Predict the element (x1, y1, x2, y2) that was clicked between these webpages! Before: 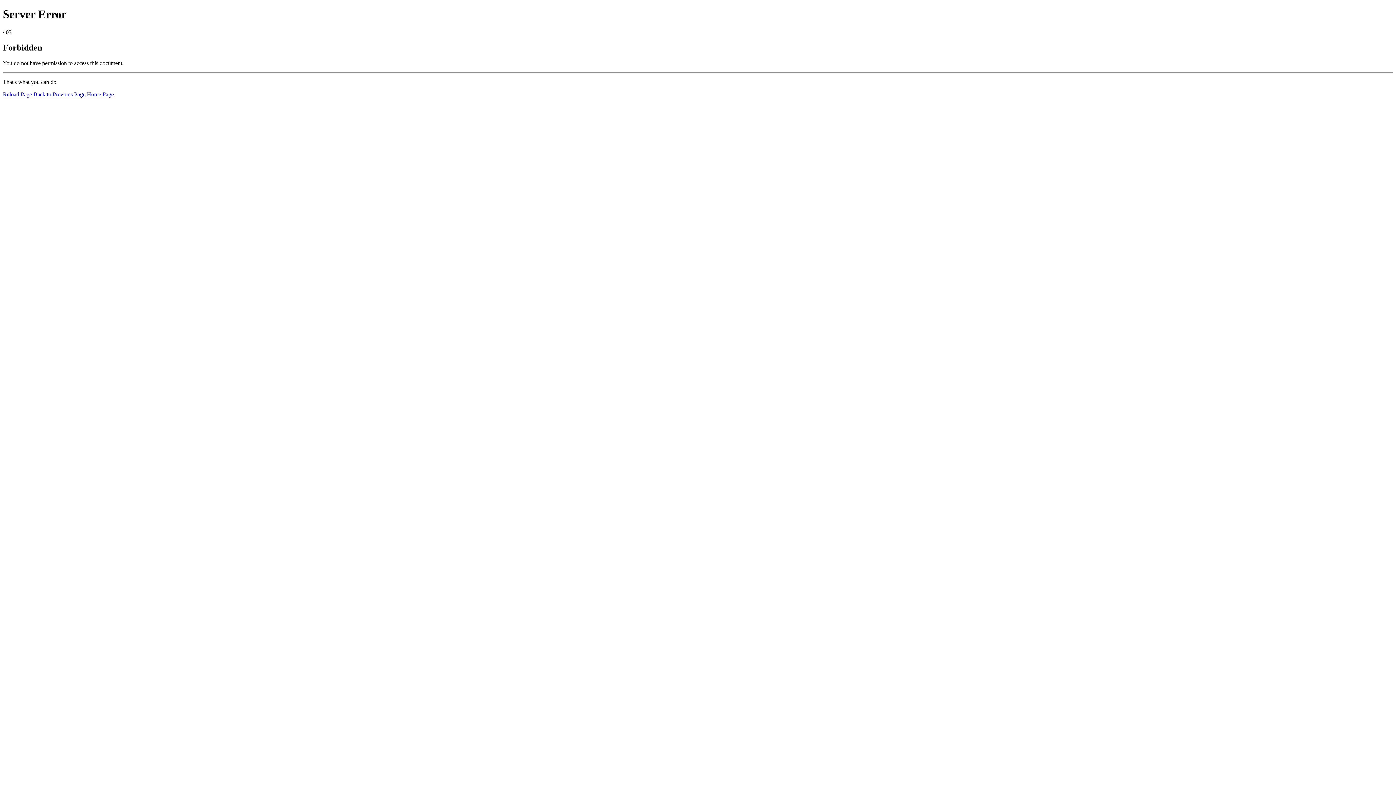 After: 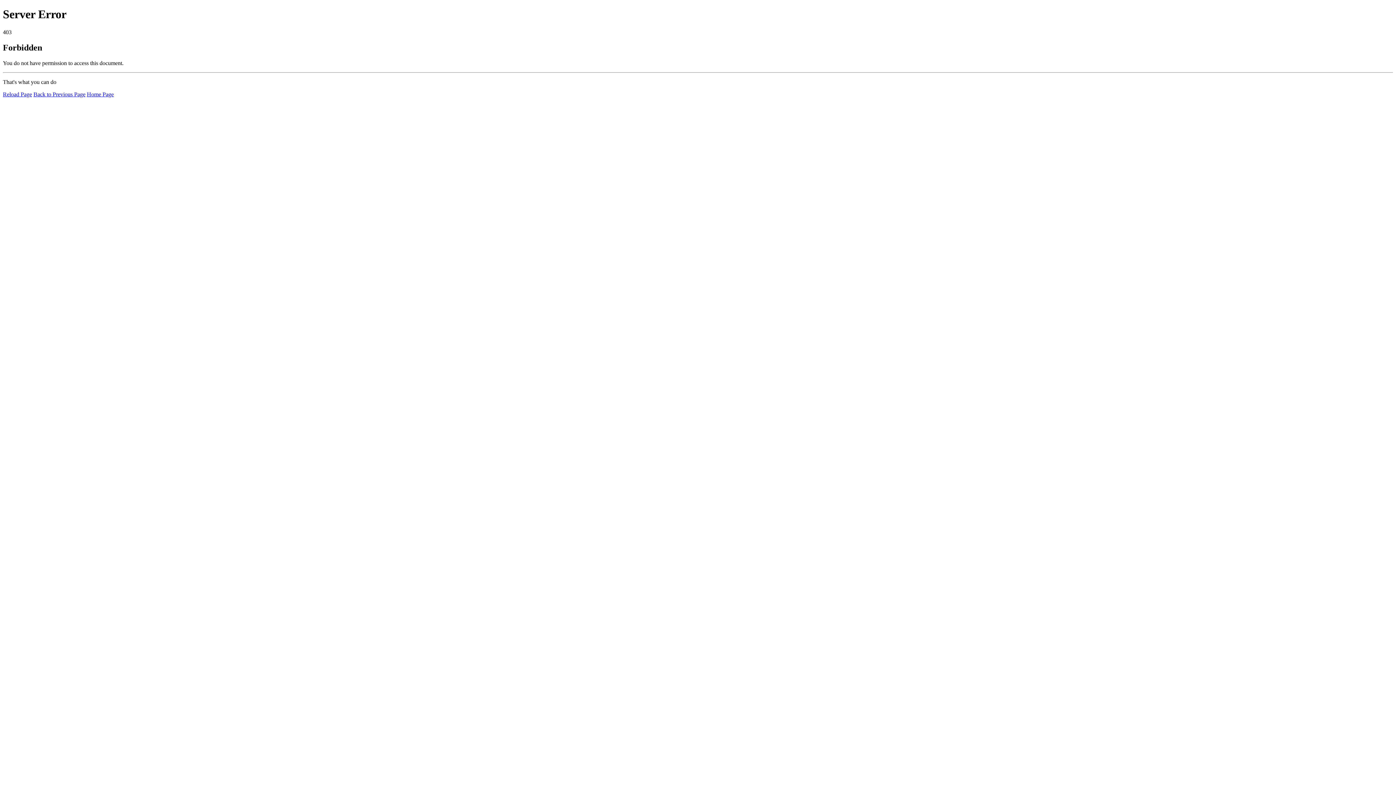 Action: label: Home Page bbox: (86, 91, 113, 97)